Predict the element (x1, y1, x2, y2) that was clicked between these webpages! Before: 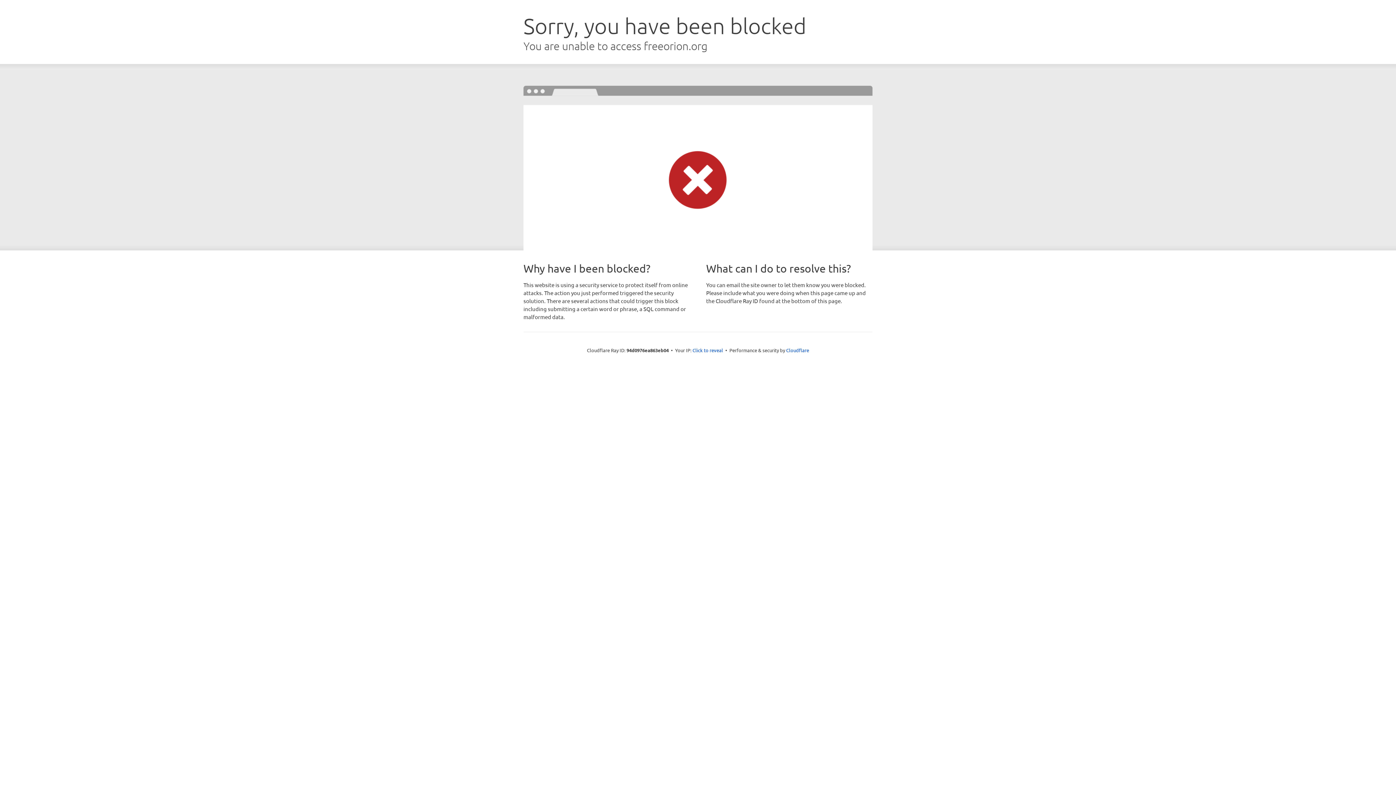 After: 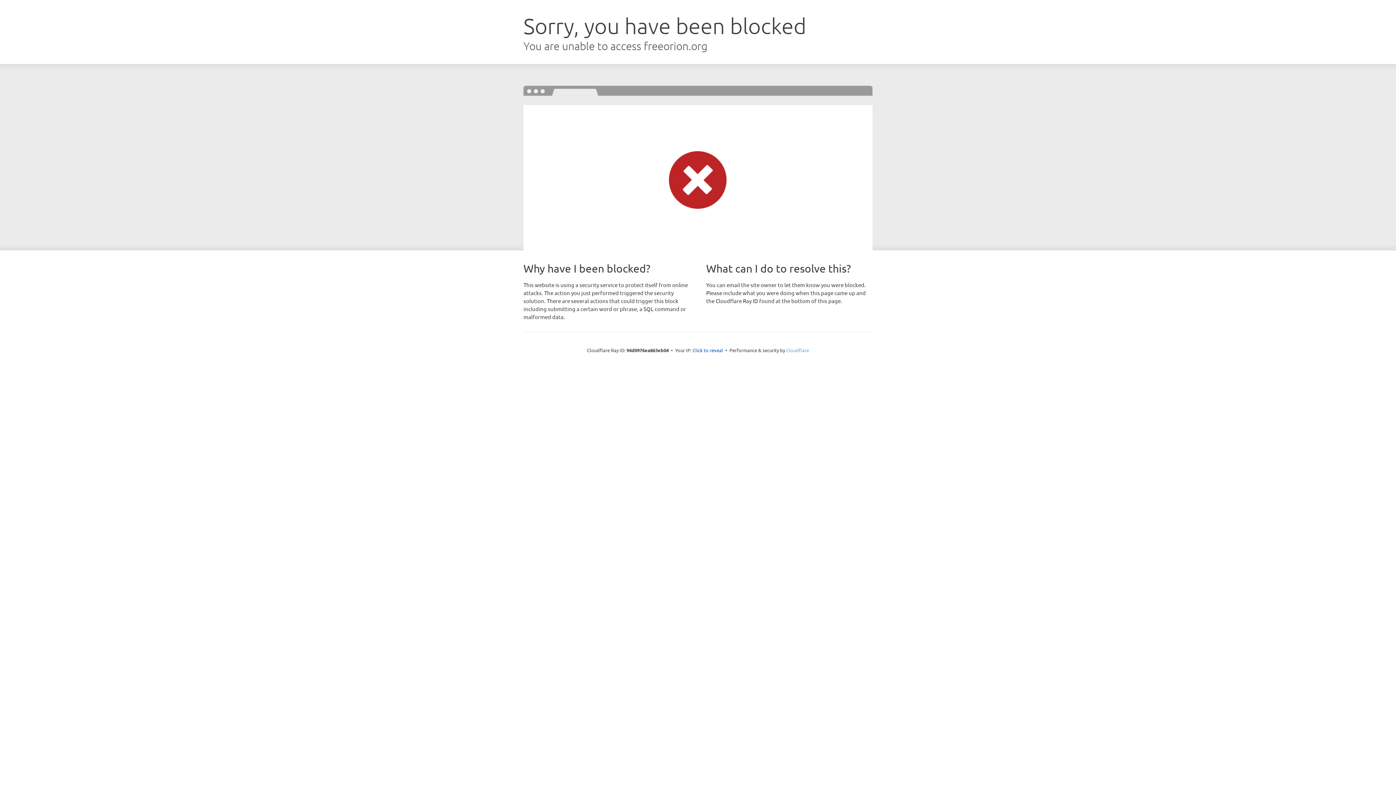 Action: label: Cloudflare bbox: (786, 347, 809, 353)